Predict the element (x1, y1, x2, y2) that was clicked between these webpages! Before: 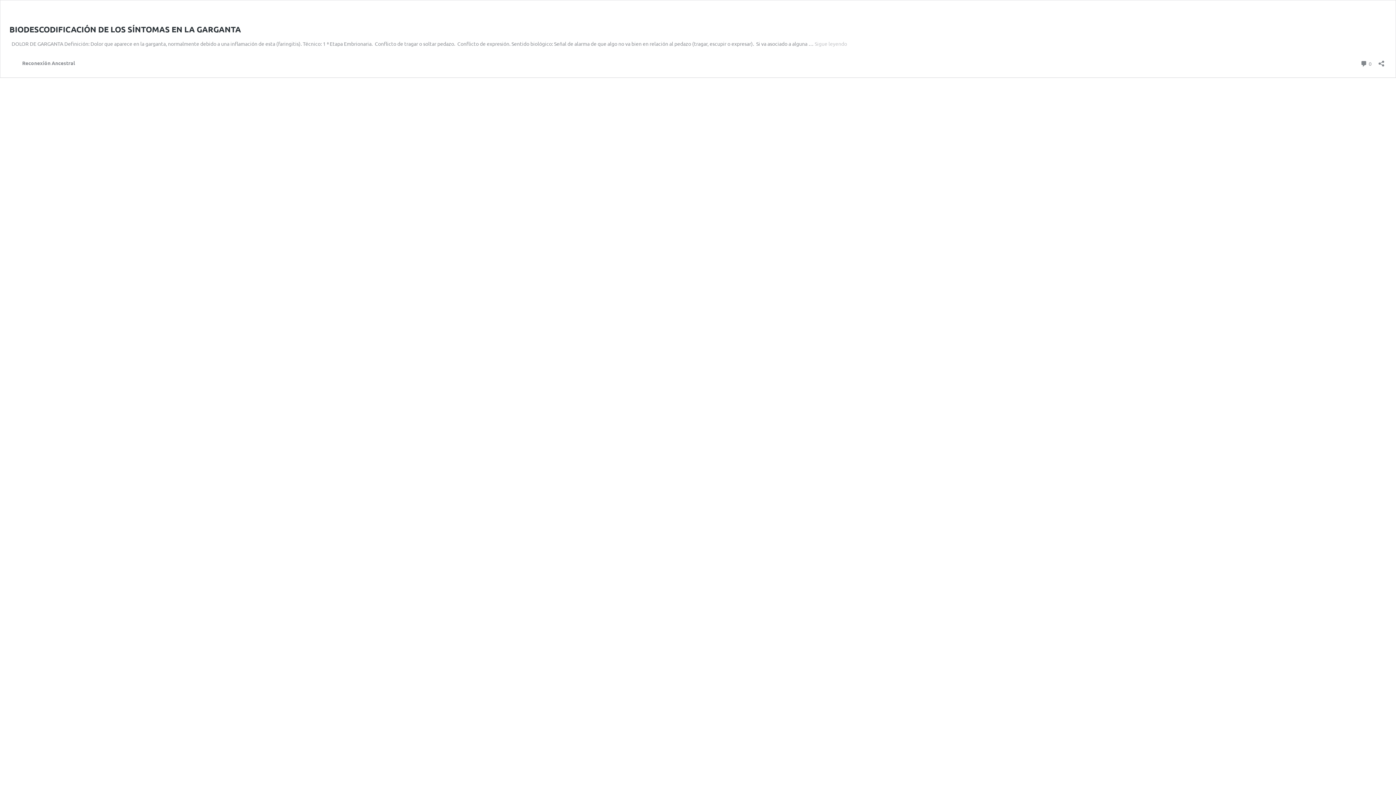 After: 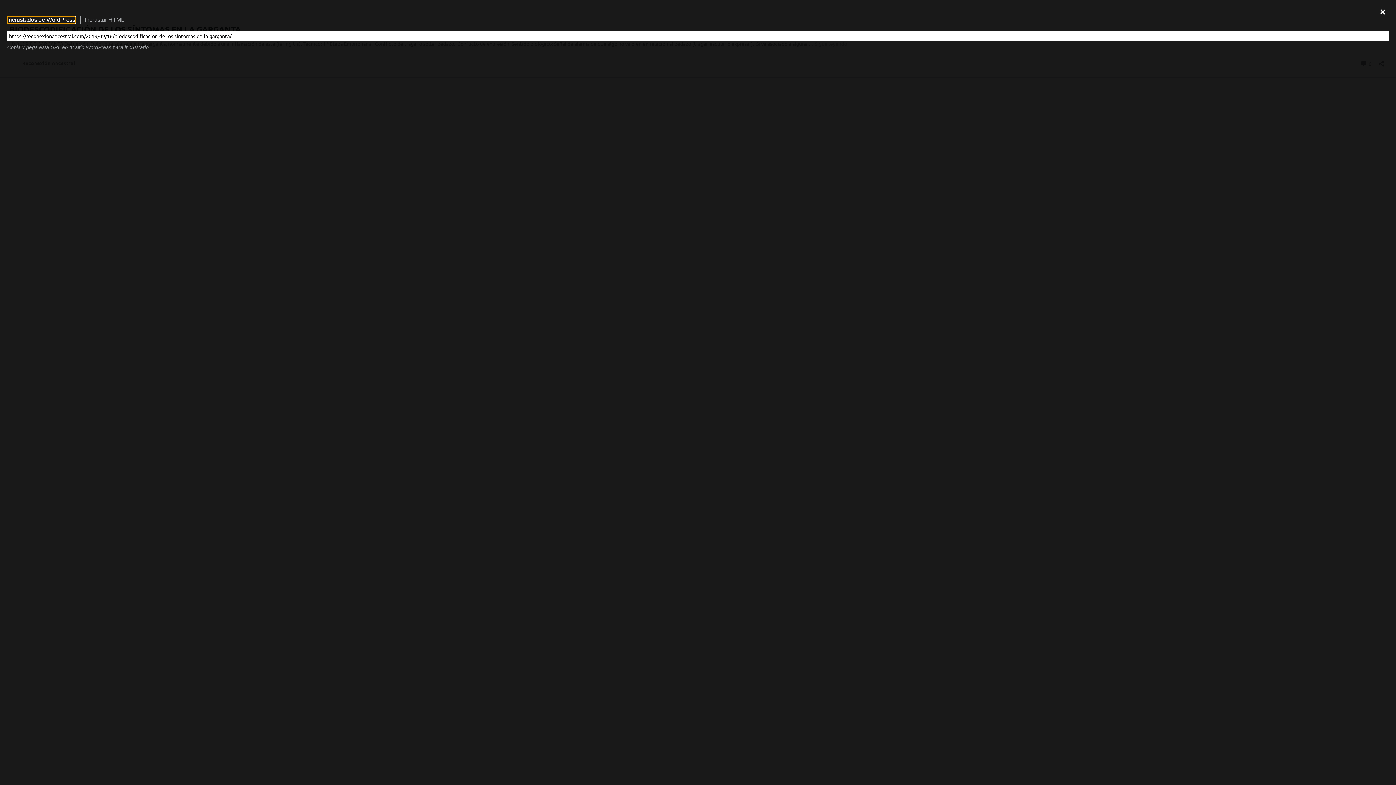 Action: bbox: (1376, 55, 1386, 66) label: Abrir la ventana de compartir